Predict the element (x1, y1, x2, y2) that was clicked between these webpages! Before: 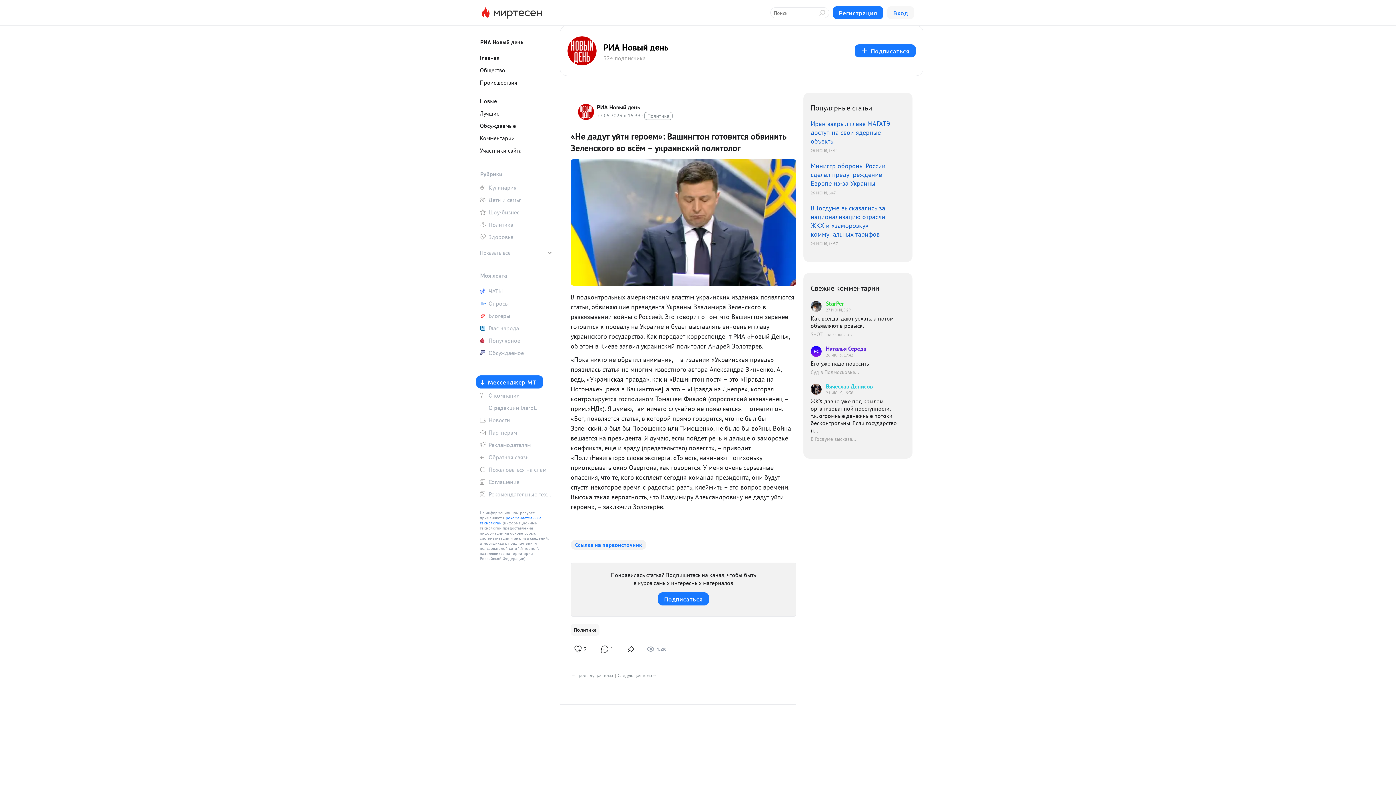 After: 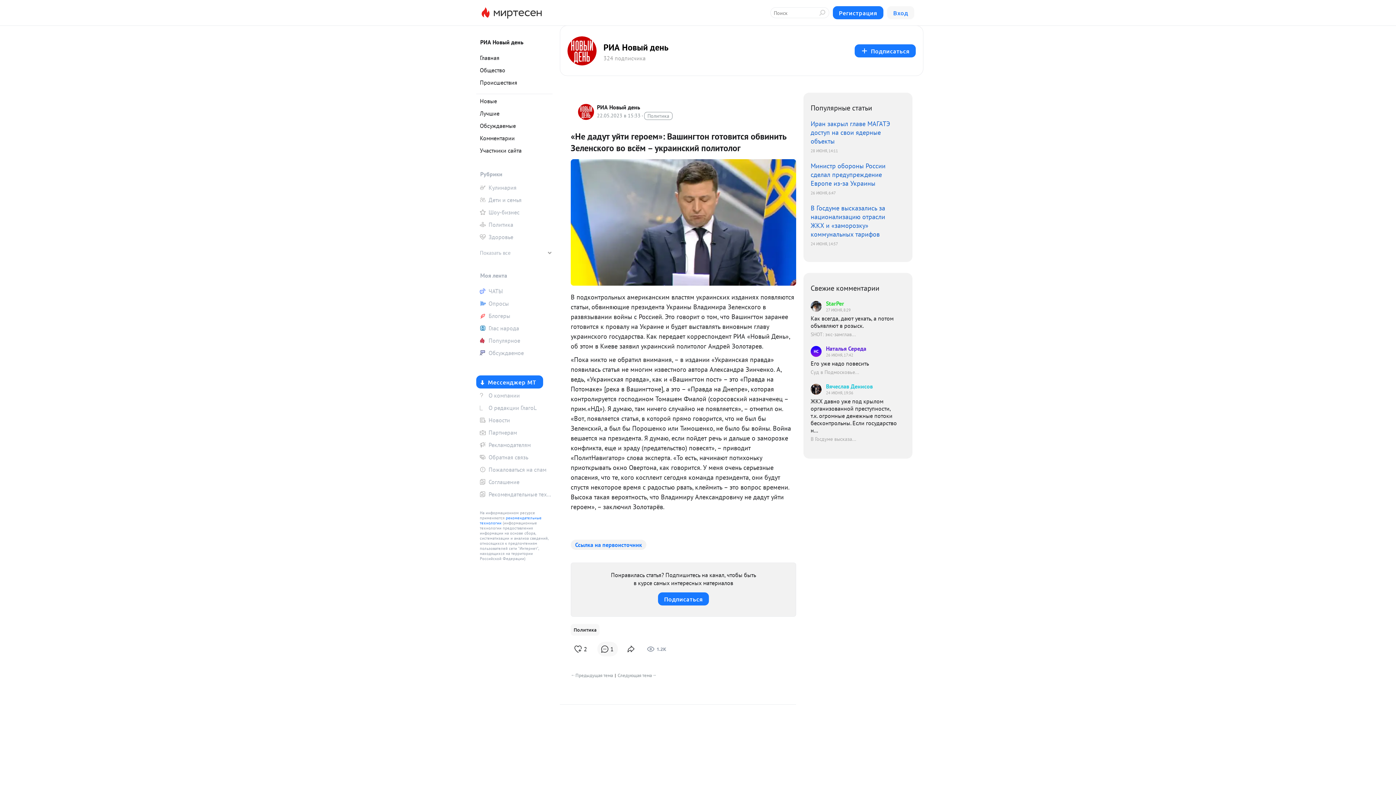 Action: label: 1 bbox: (597, 642, 618, 656)